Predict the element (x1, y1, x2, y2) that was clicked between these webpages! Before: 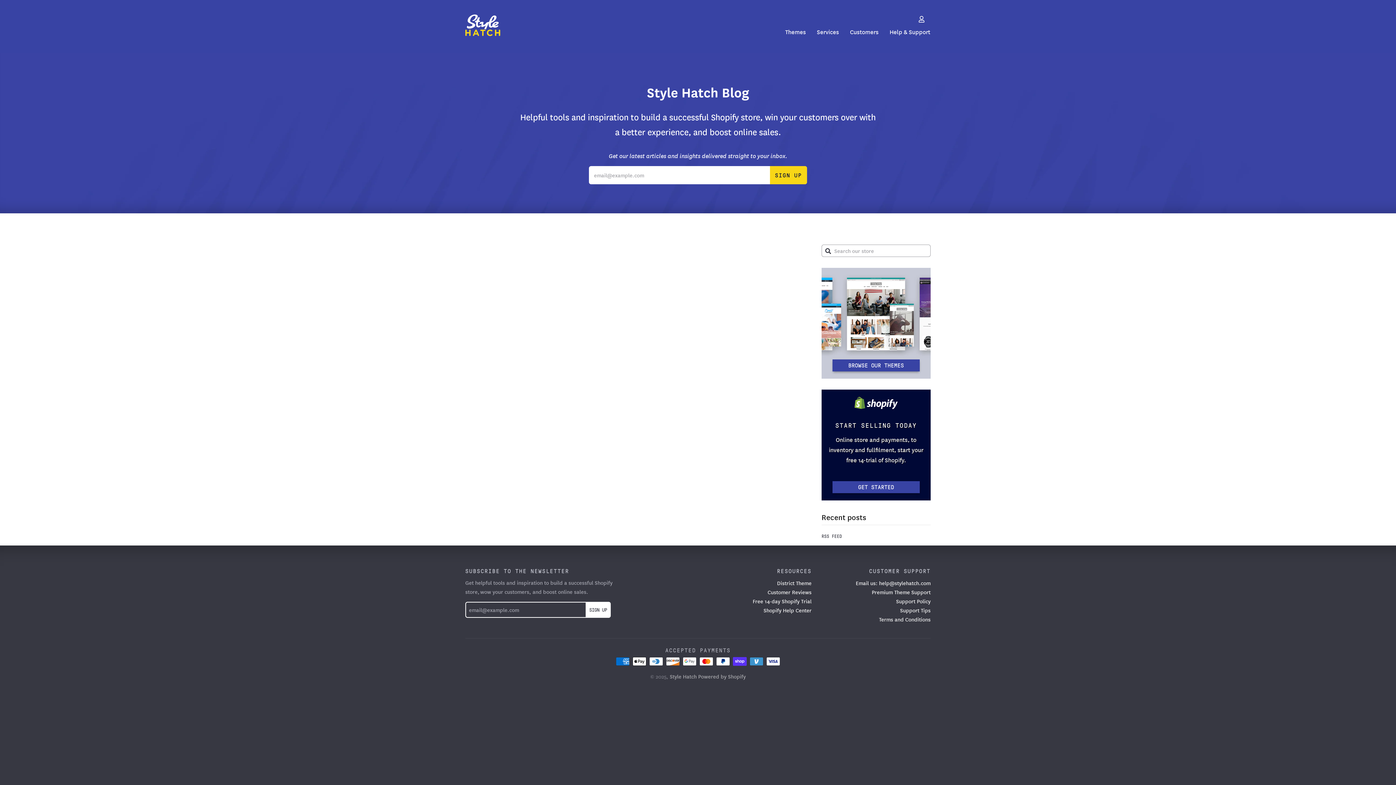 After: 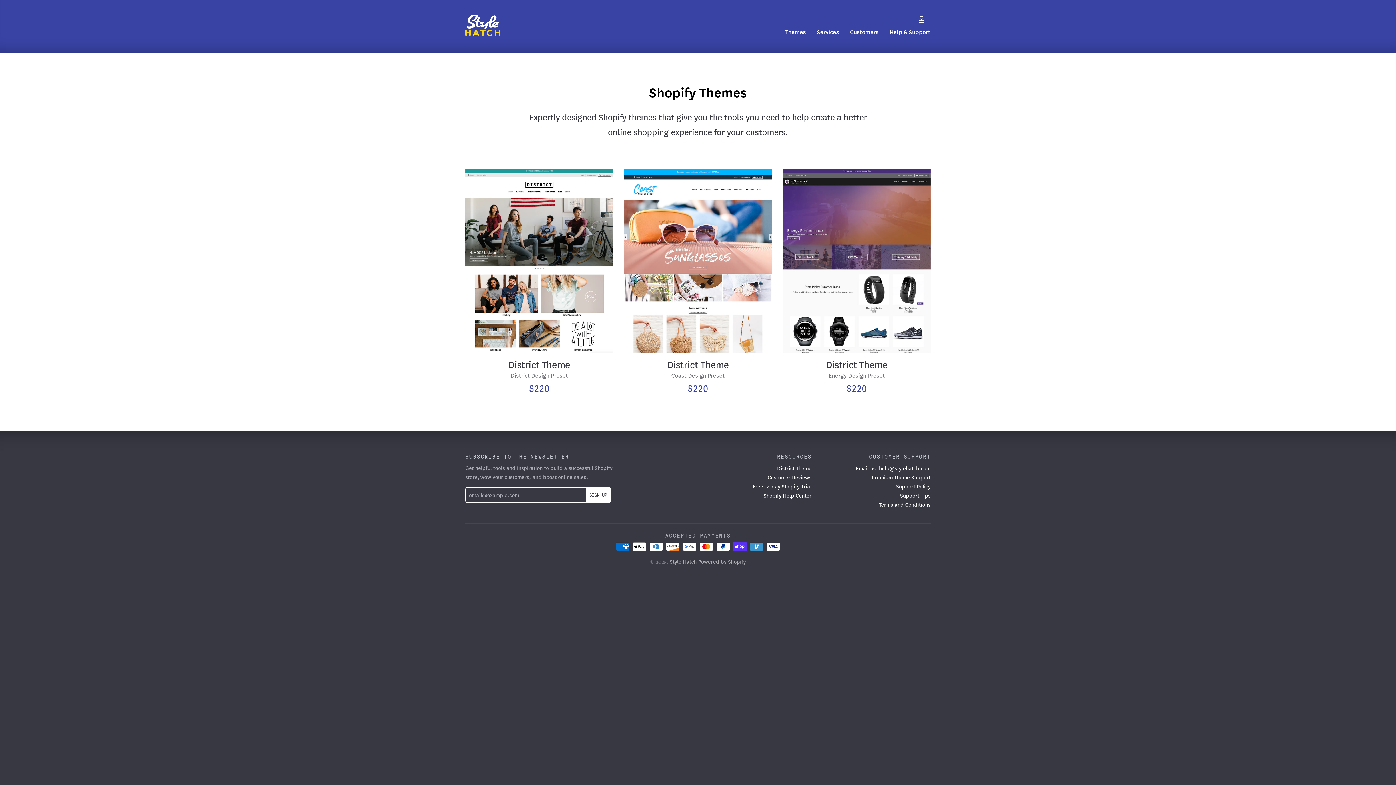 Action: bbox: (780, 24, 810, 39) label: Themes